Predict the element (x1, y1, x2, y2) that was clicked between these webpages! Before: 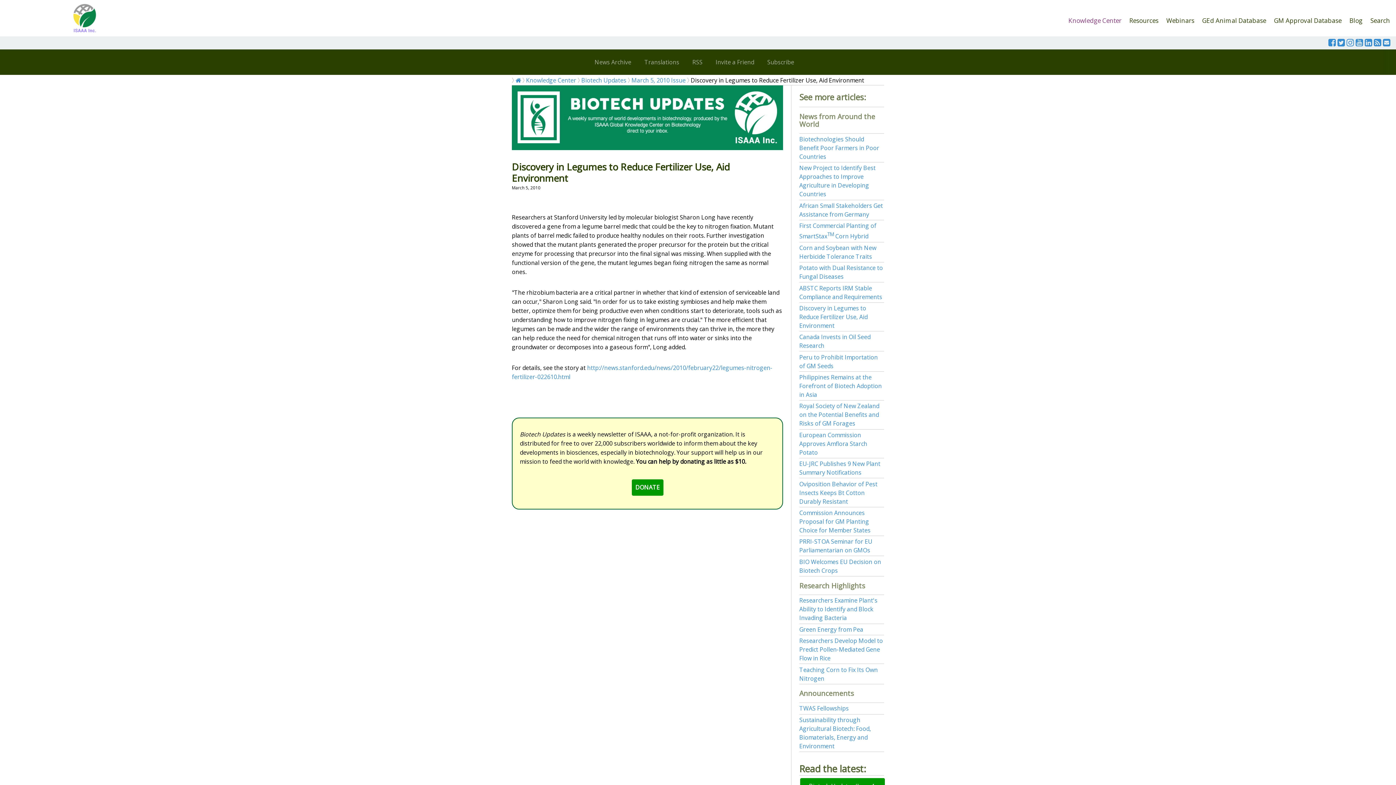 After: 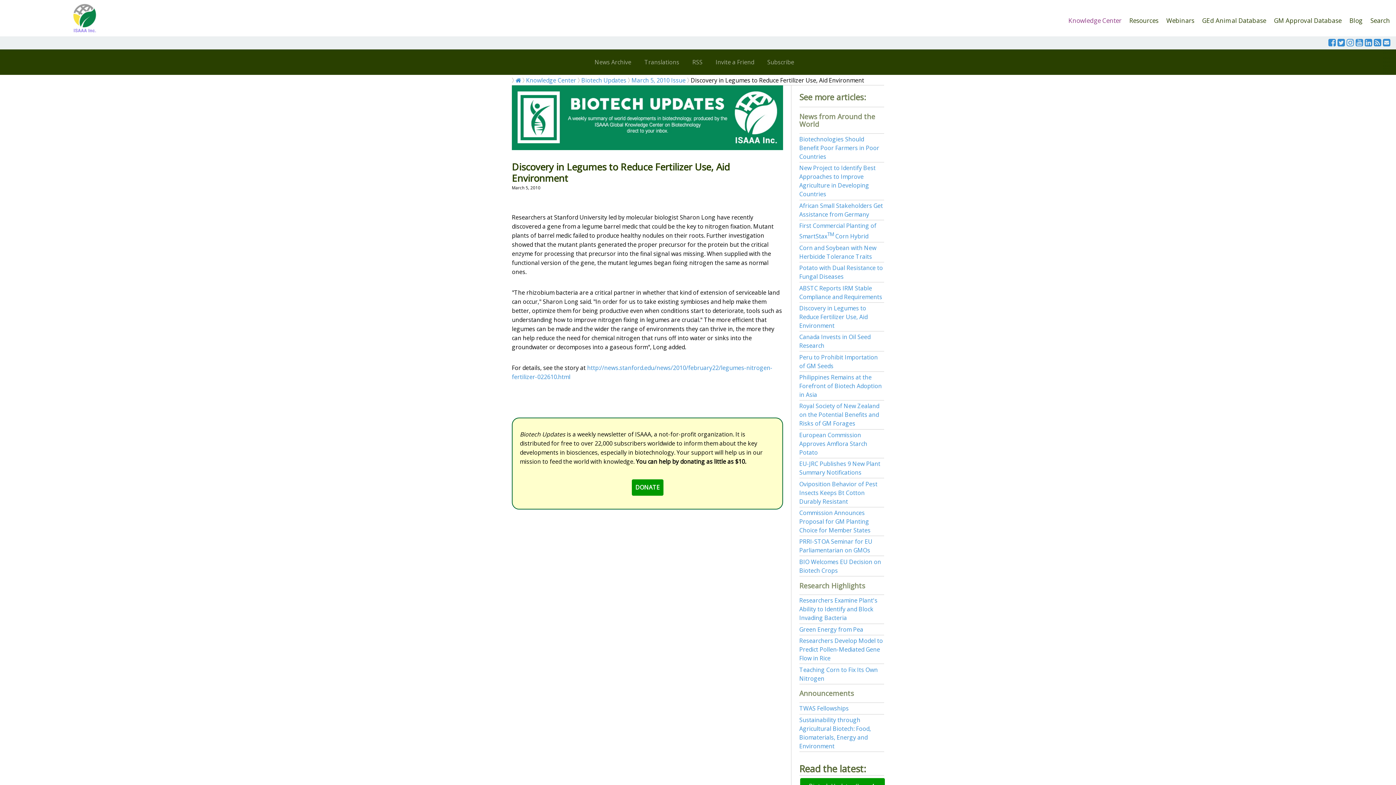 Action: bbox: (1346, 39, 1354, 47)